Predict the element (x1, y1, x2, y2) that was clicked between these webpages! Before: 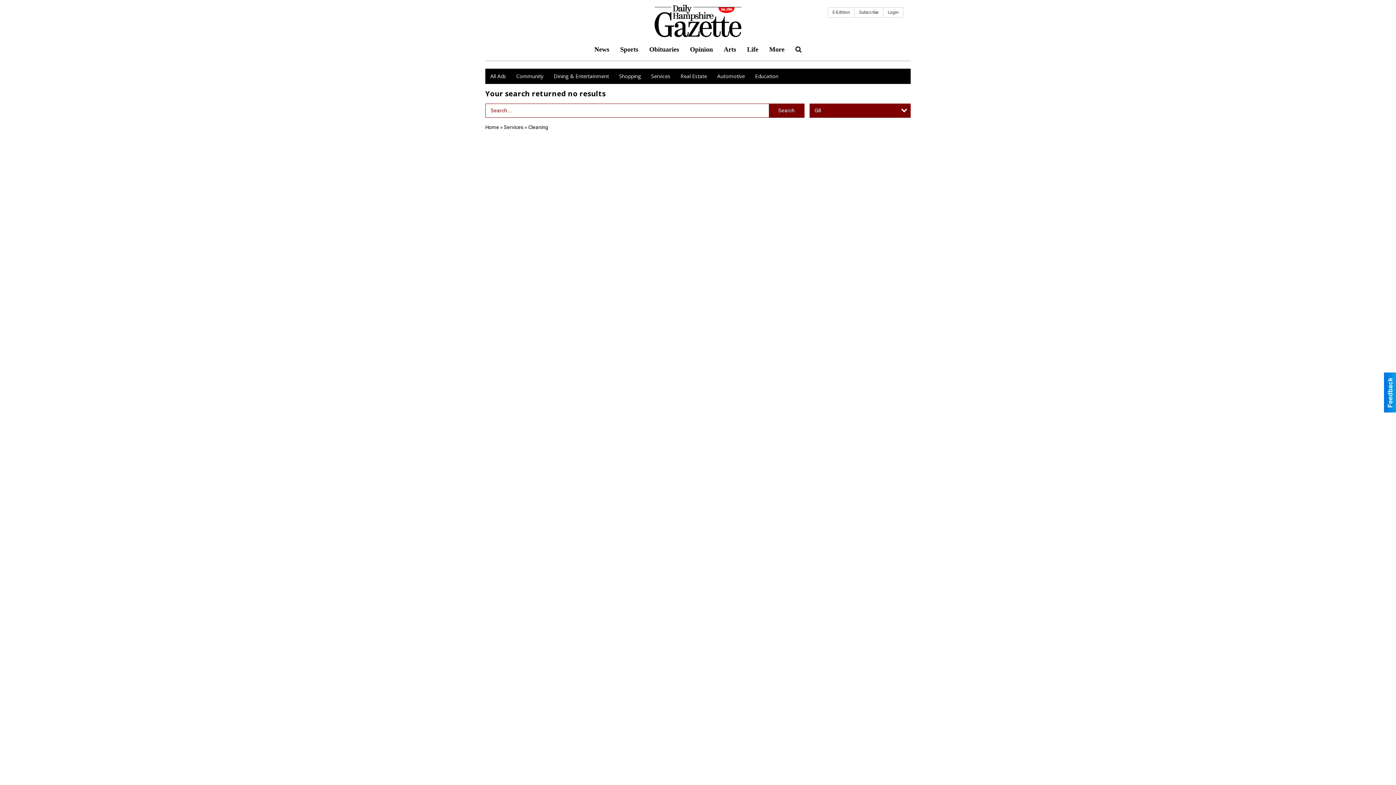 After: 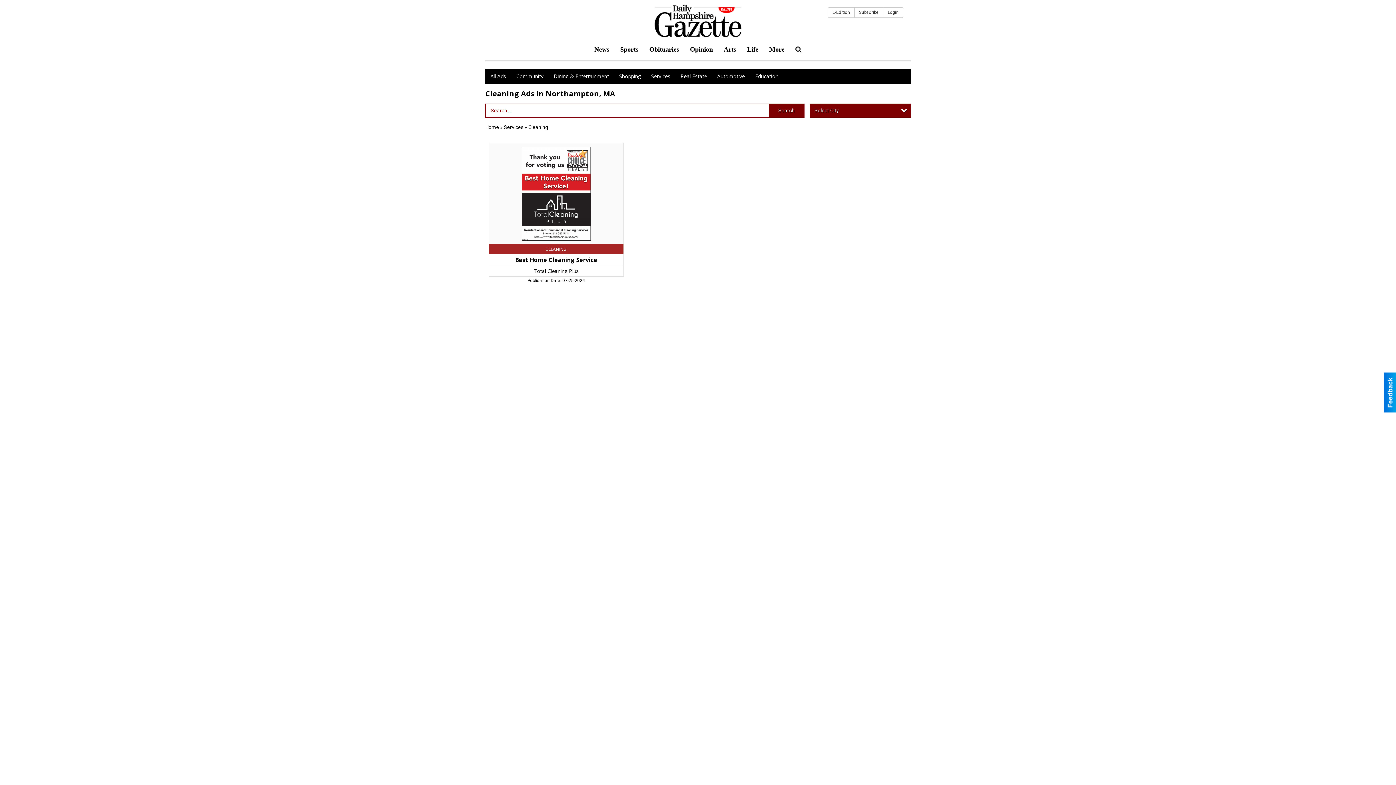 Action: label: Cleaning bbox: (528, 124, 548, 130)